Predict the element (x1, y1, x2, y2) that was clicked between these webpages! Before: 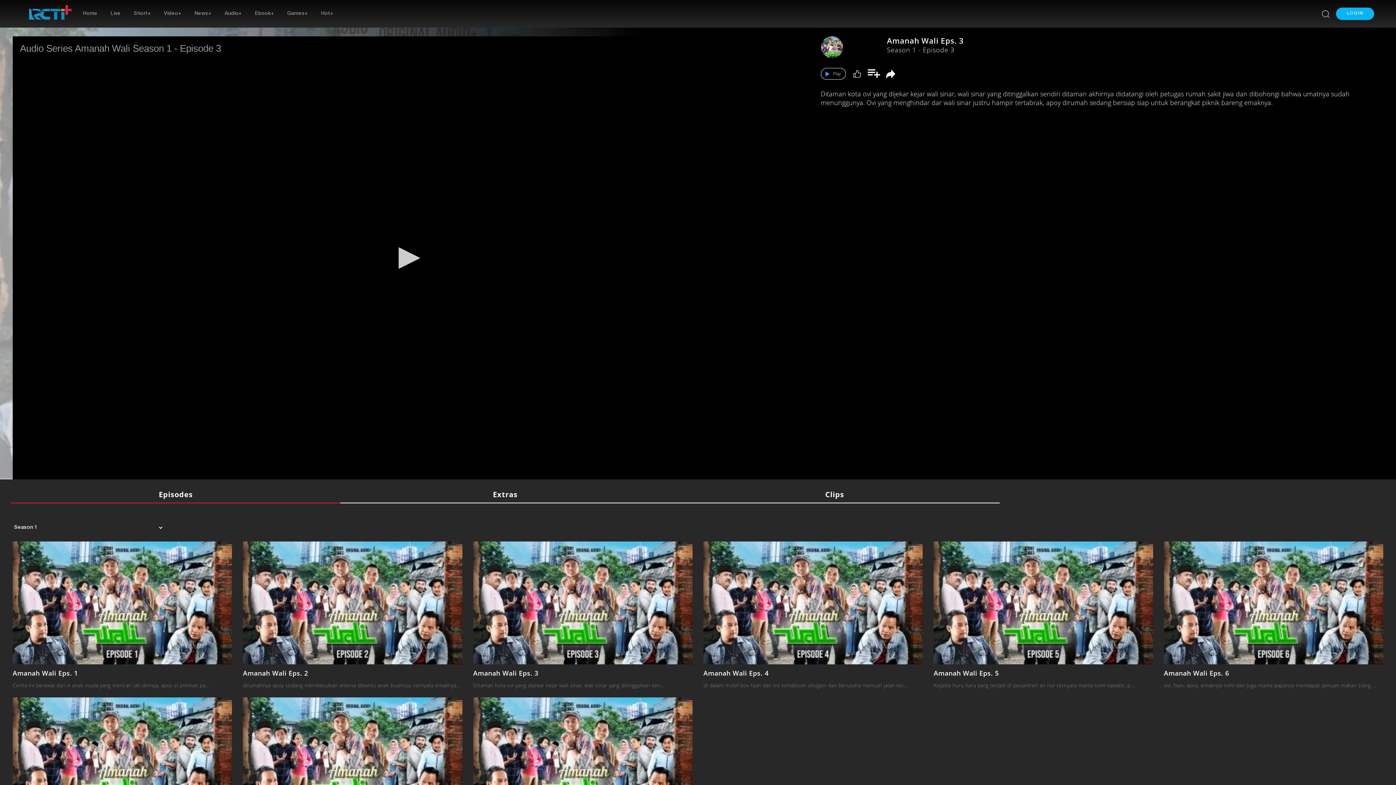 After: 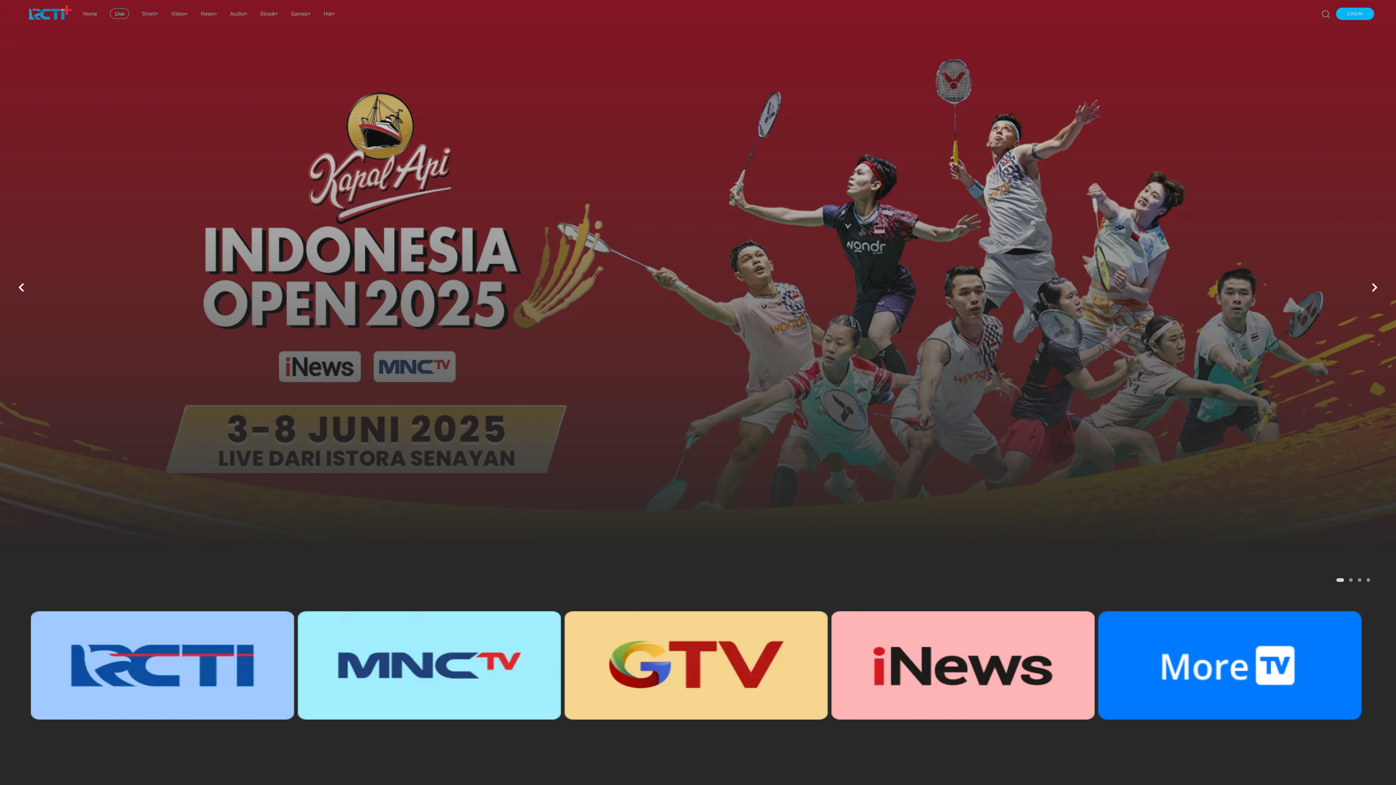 Action: label: Live bbox: (100, 1, 123, 26)